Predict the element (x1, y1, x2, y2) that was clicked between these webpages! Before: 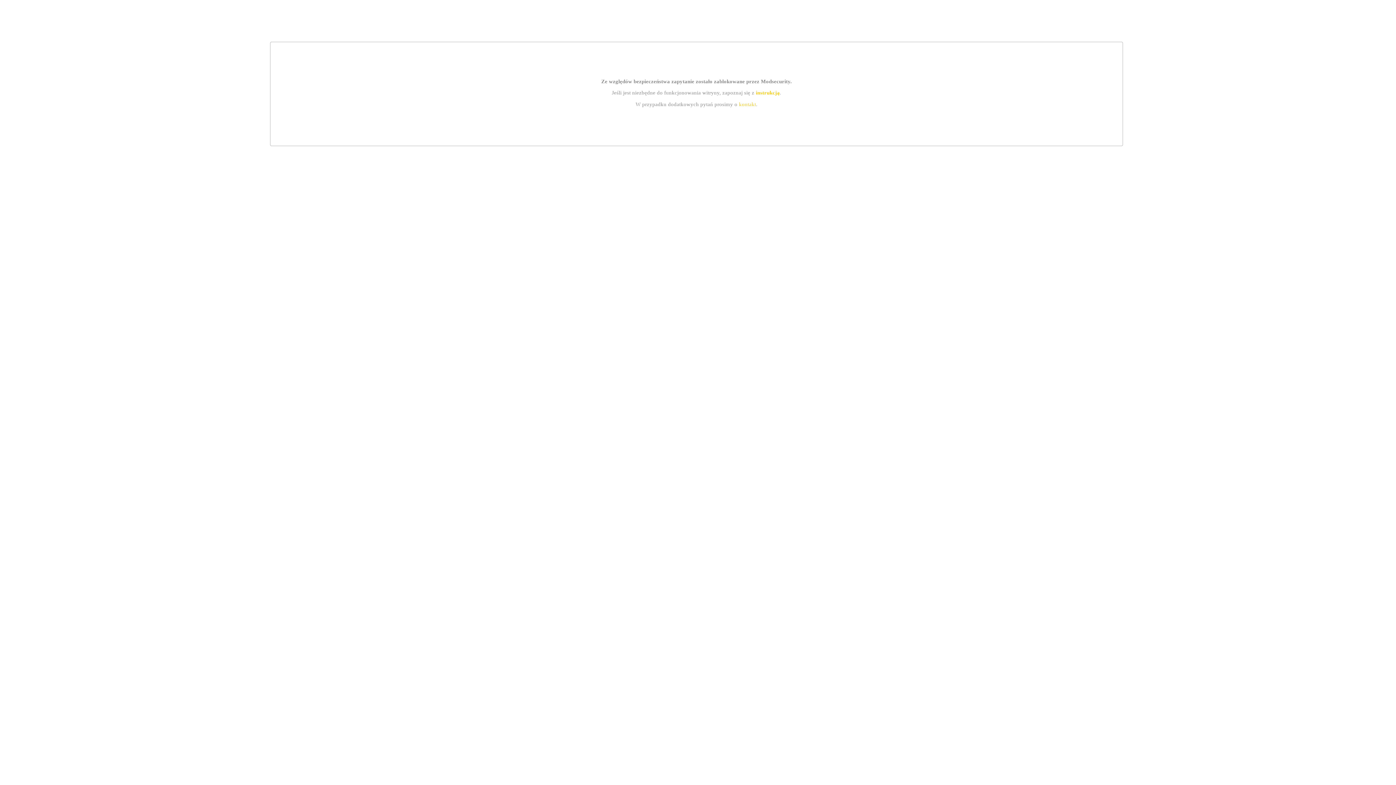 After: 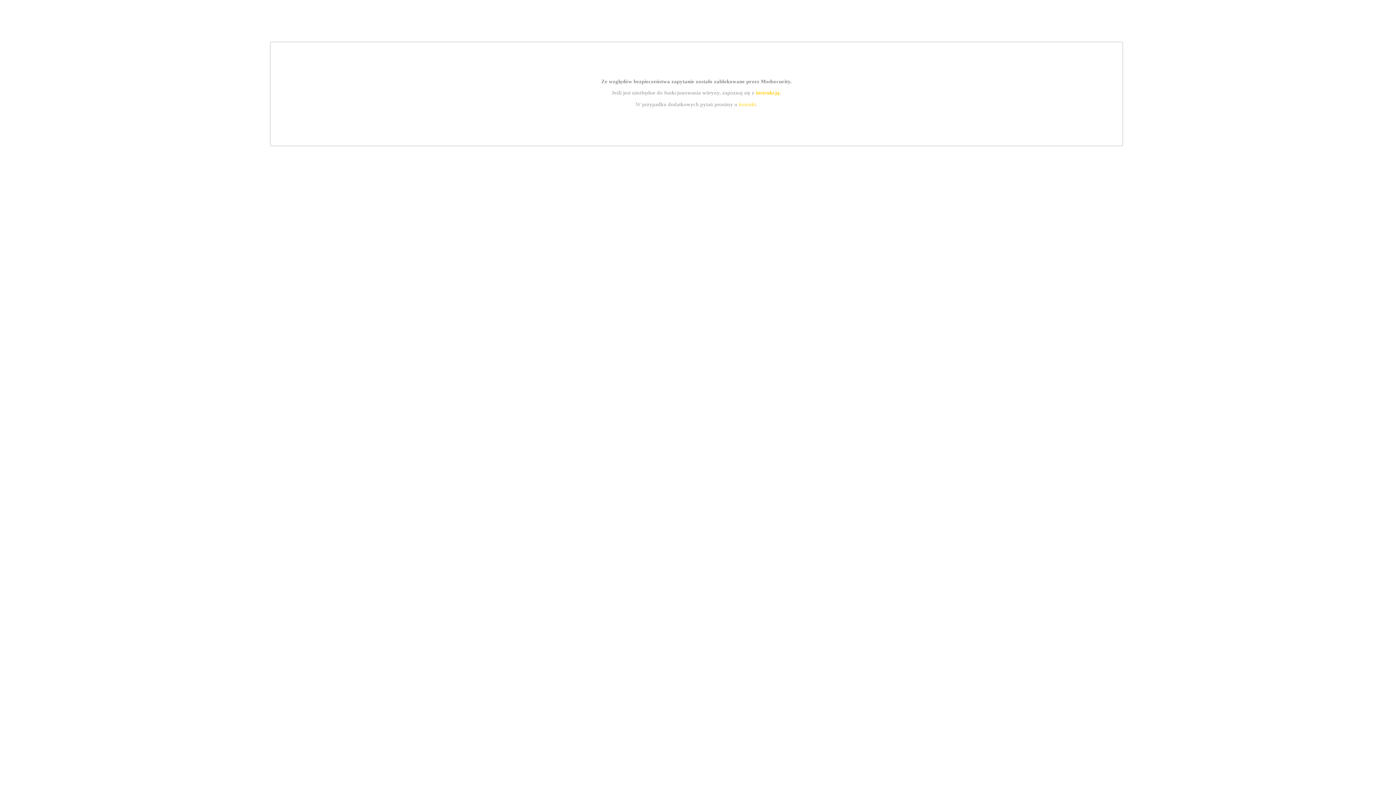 Action: bbox: (755, 89, 779, 95) label: instrukcją